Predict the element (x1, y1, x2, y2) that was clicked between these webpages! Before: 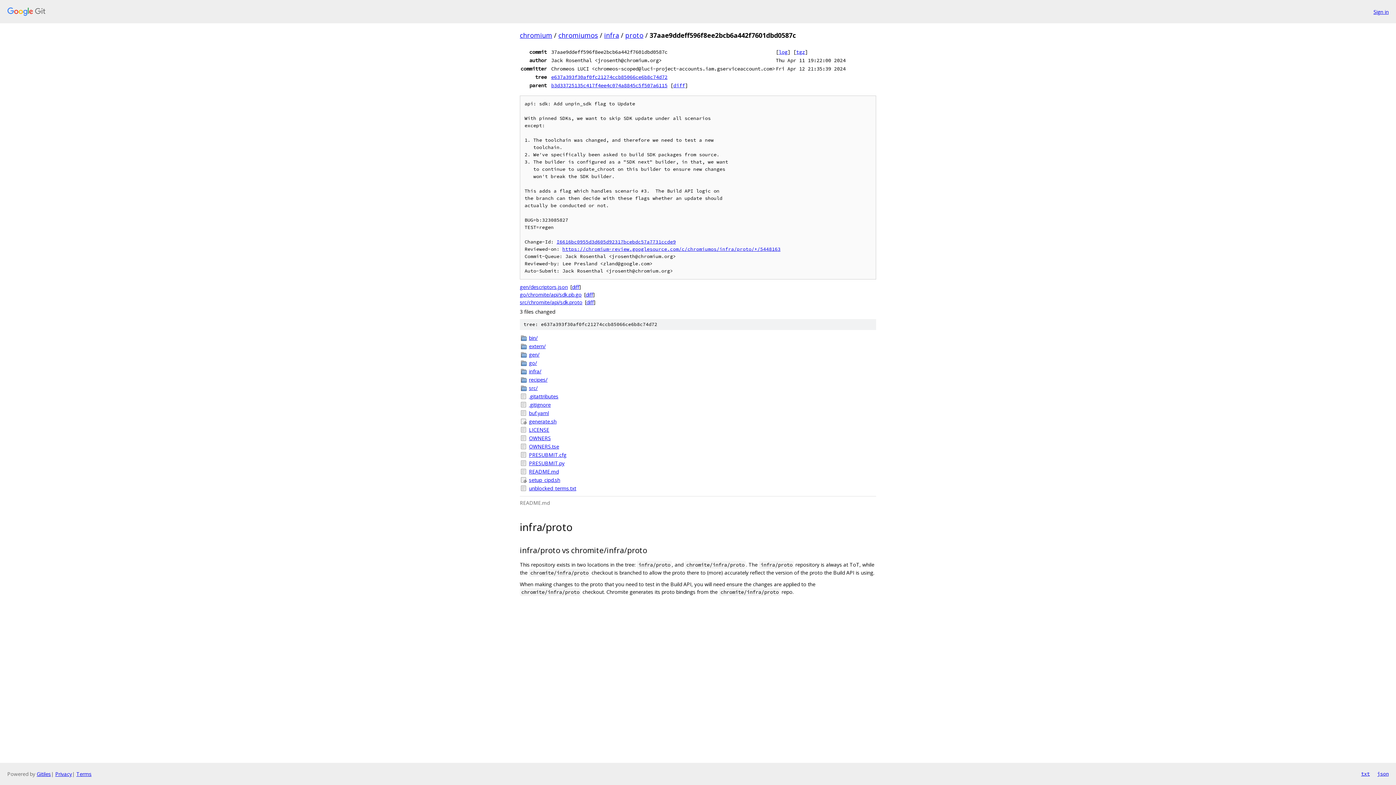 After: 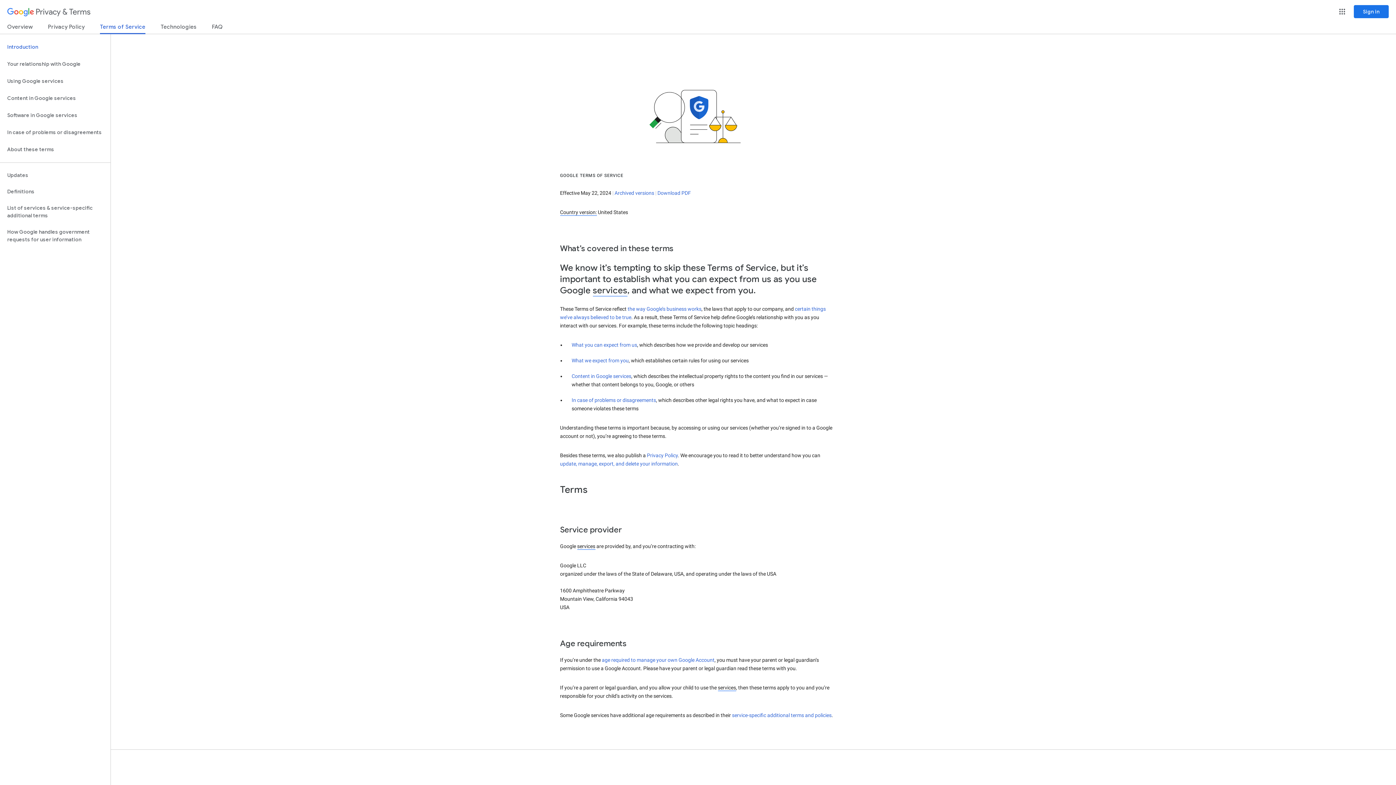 Action: bbox: (76, 770, 91, 777) label: Terms